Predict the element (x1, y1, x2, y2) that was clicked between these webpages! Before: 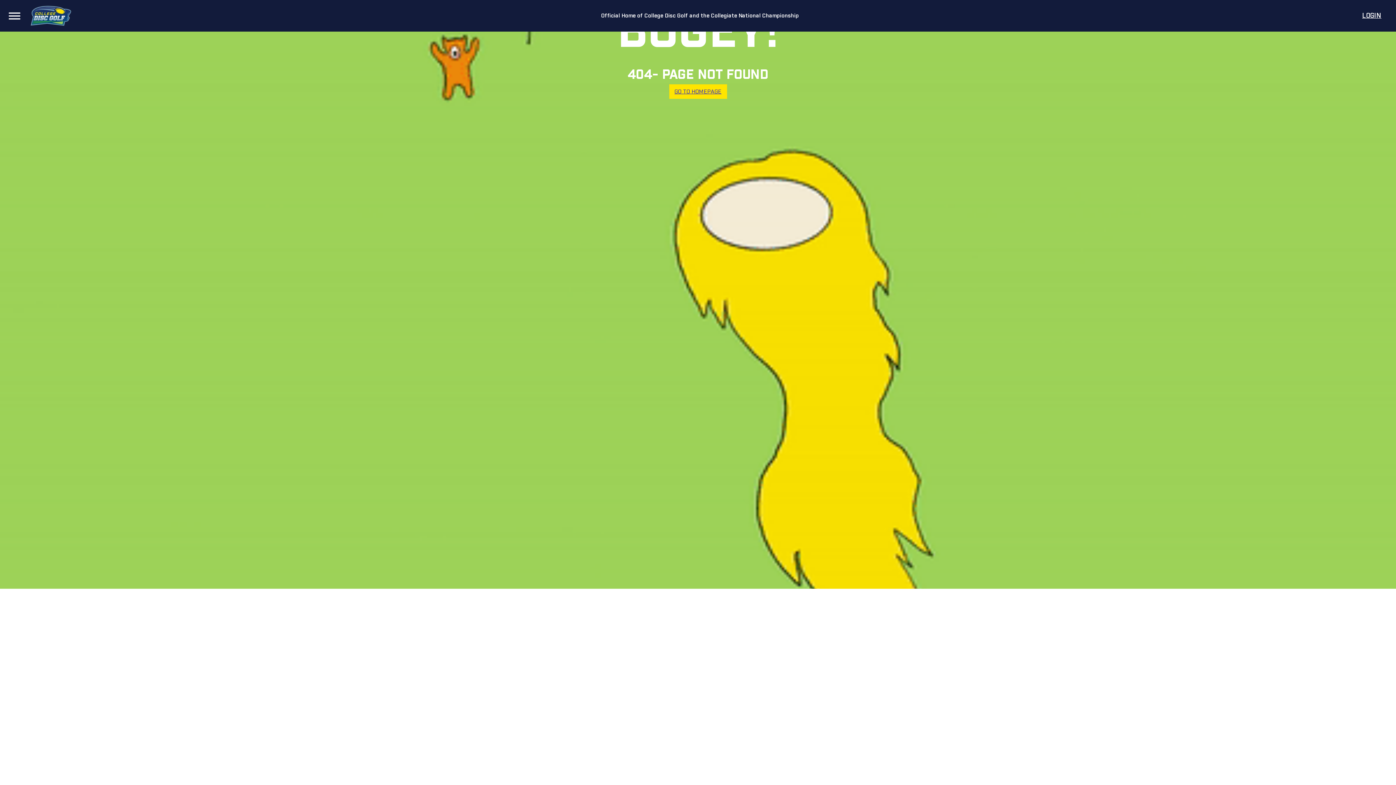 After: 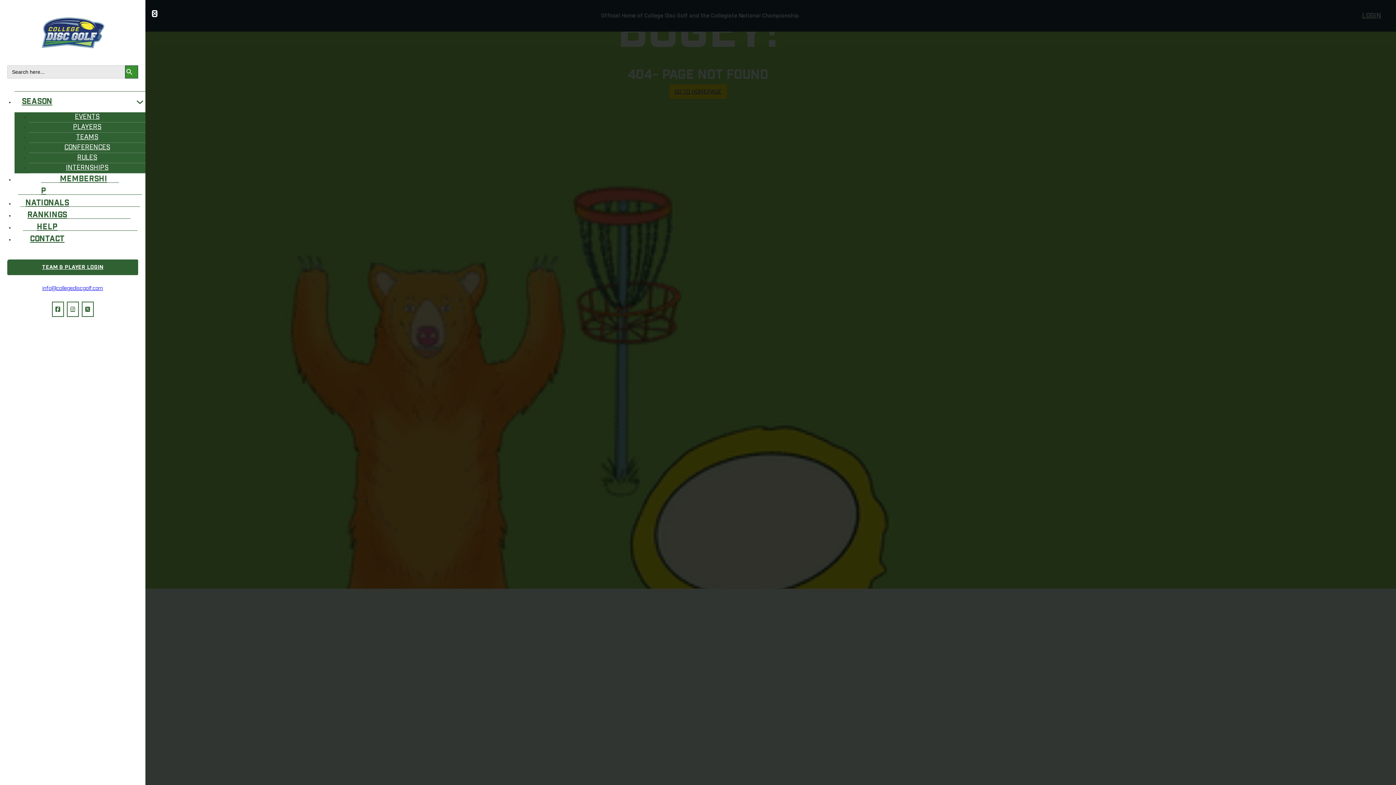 Action: label: Open bbox: (8, 12, 20, 19)